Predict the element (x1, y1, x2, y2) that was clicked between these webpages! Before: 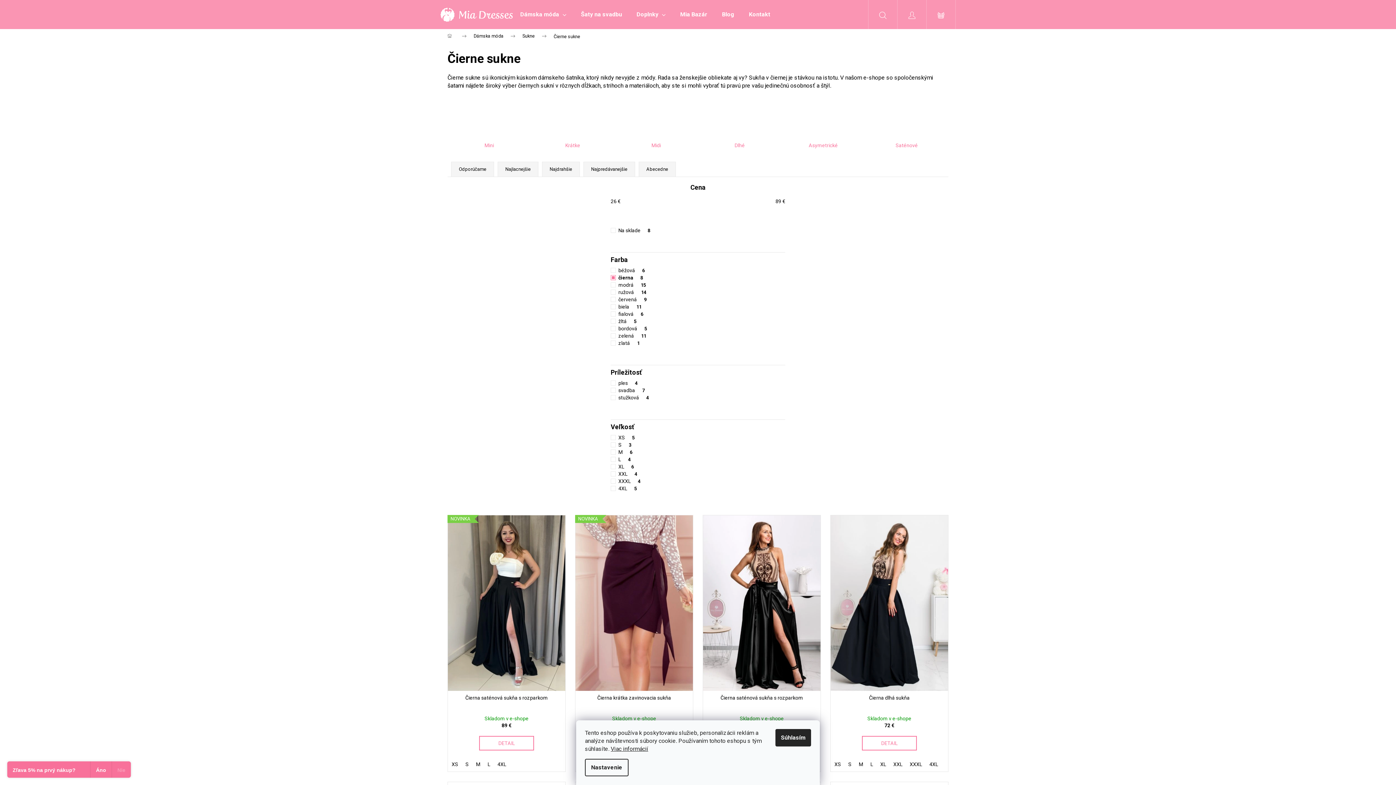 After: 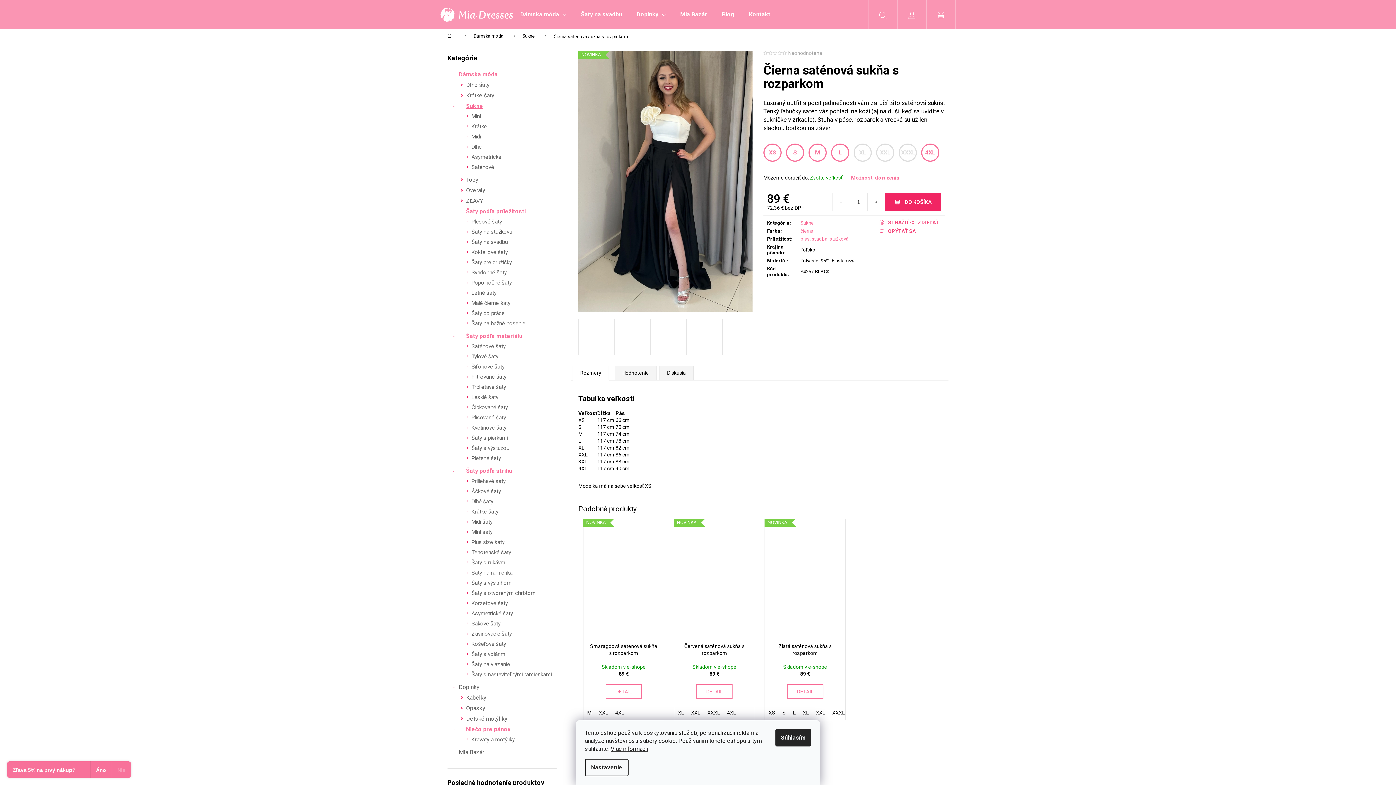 Action: label: XS bbox: (448, 761, 461, 767)